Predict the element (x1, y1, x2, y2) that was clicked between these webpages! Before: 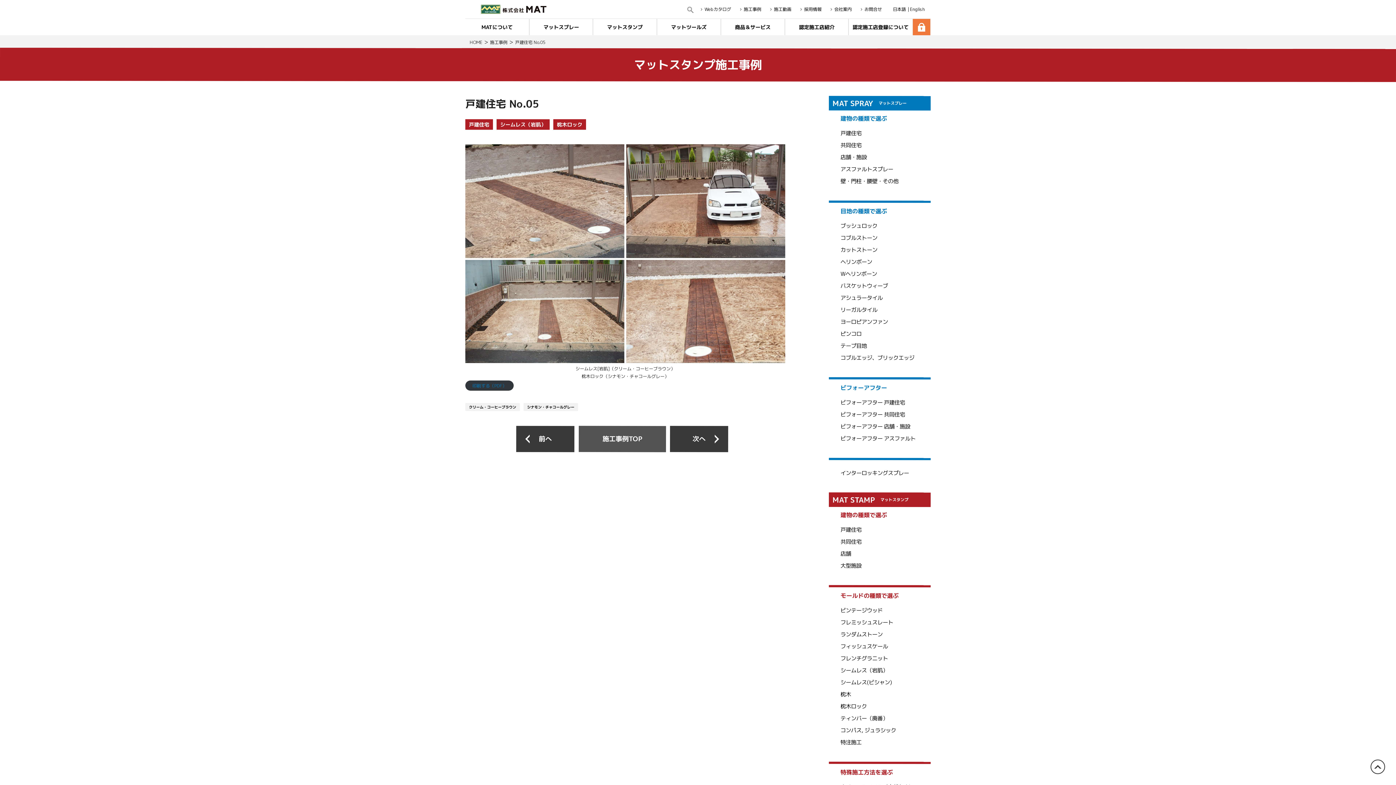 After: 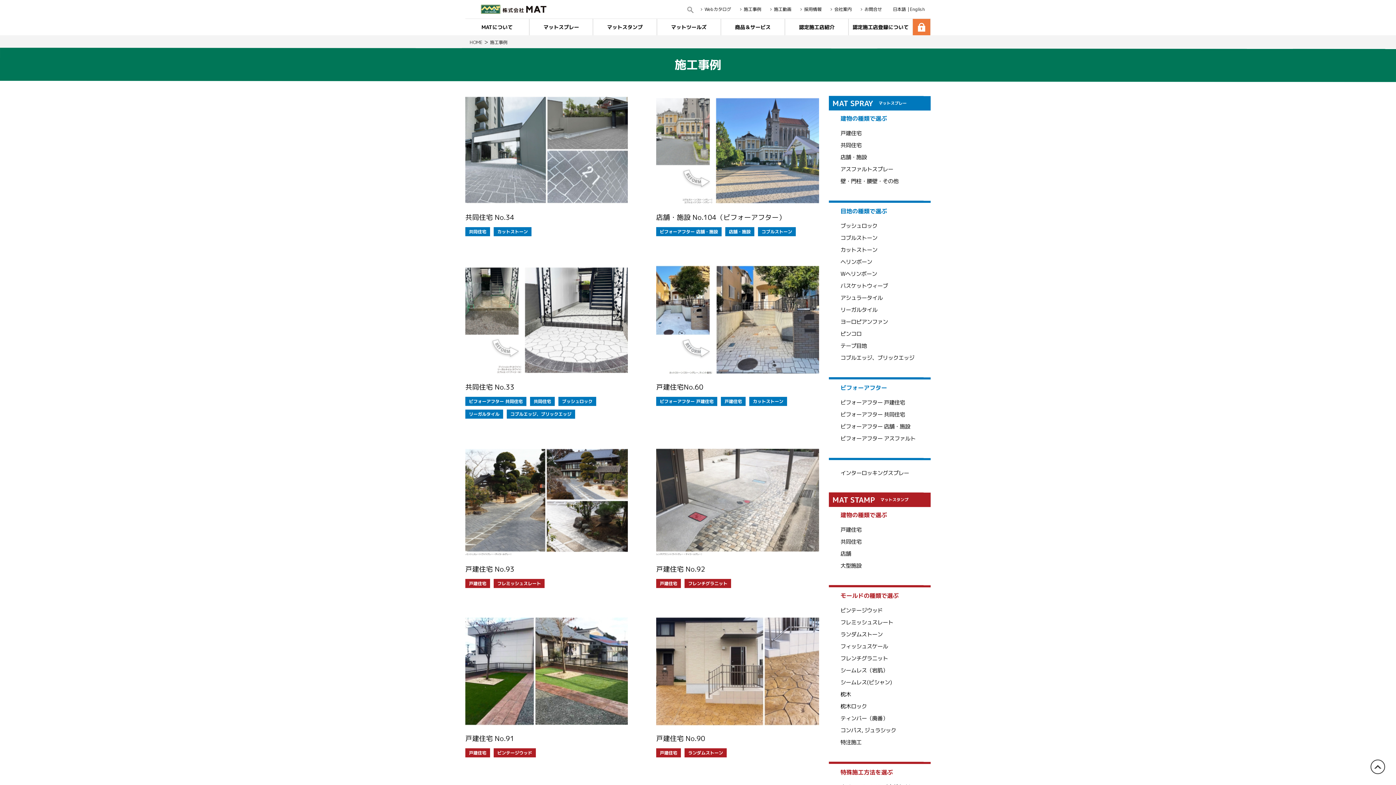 Action: bbox: (740, 0, 761, 18) label: 施工事例